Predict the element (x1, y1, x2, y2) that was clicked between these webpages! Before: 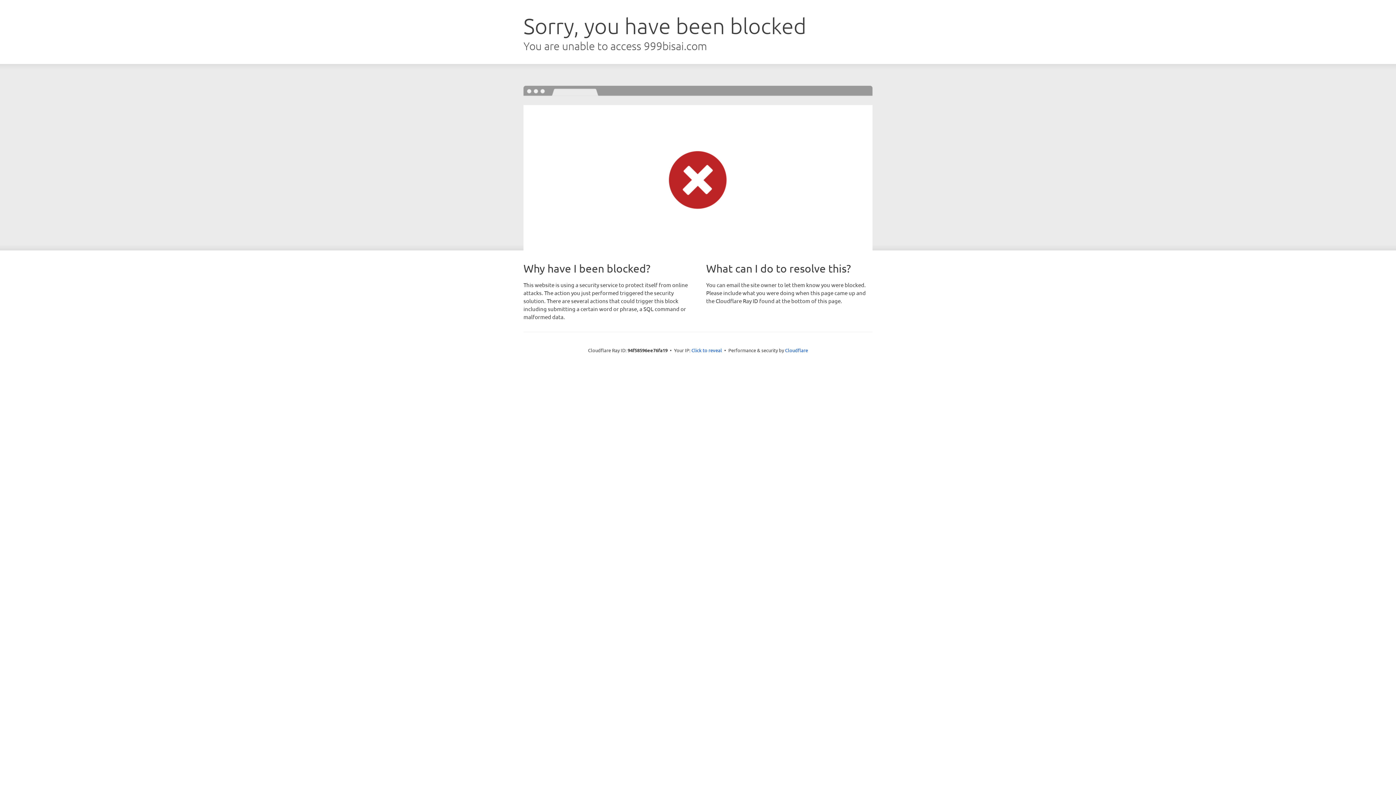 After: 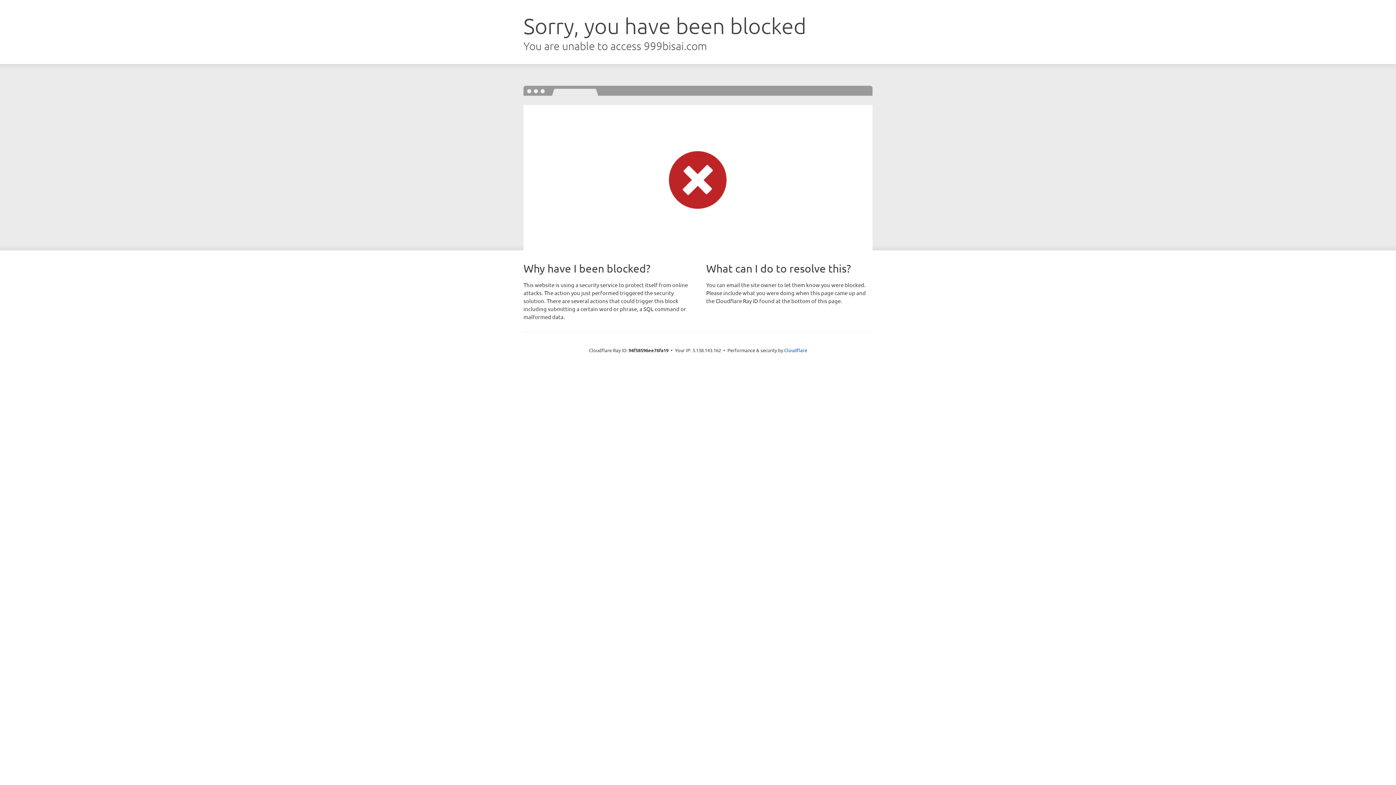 Action: label: Click to reveal bbox: (691, 346, 722, 353)